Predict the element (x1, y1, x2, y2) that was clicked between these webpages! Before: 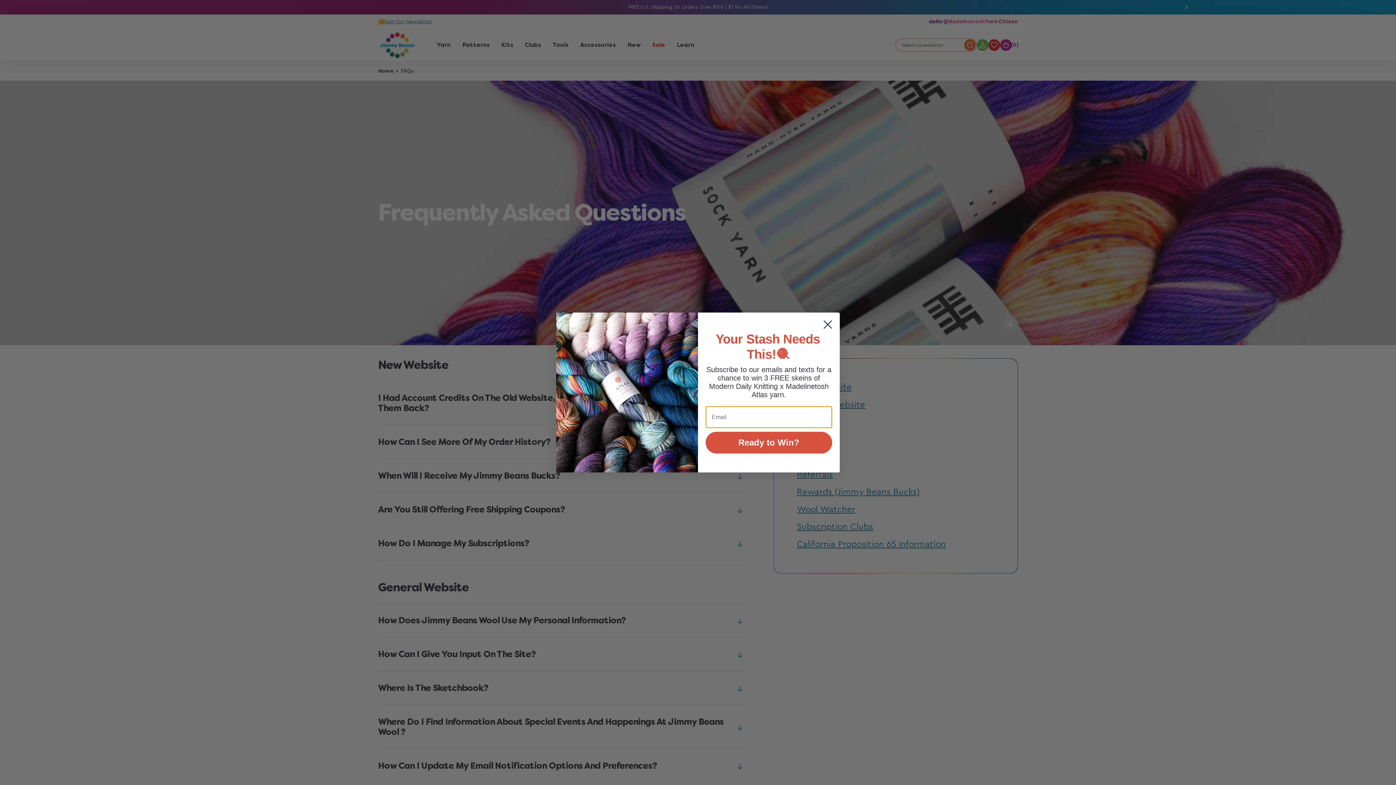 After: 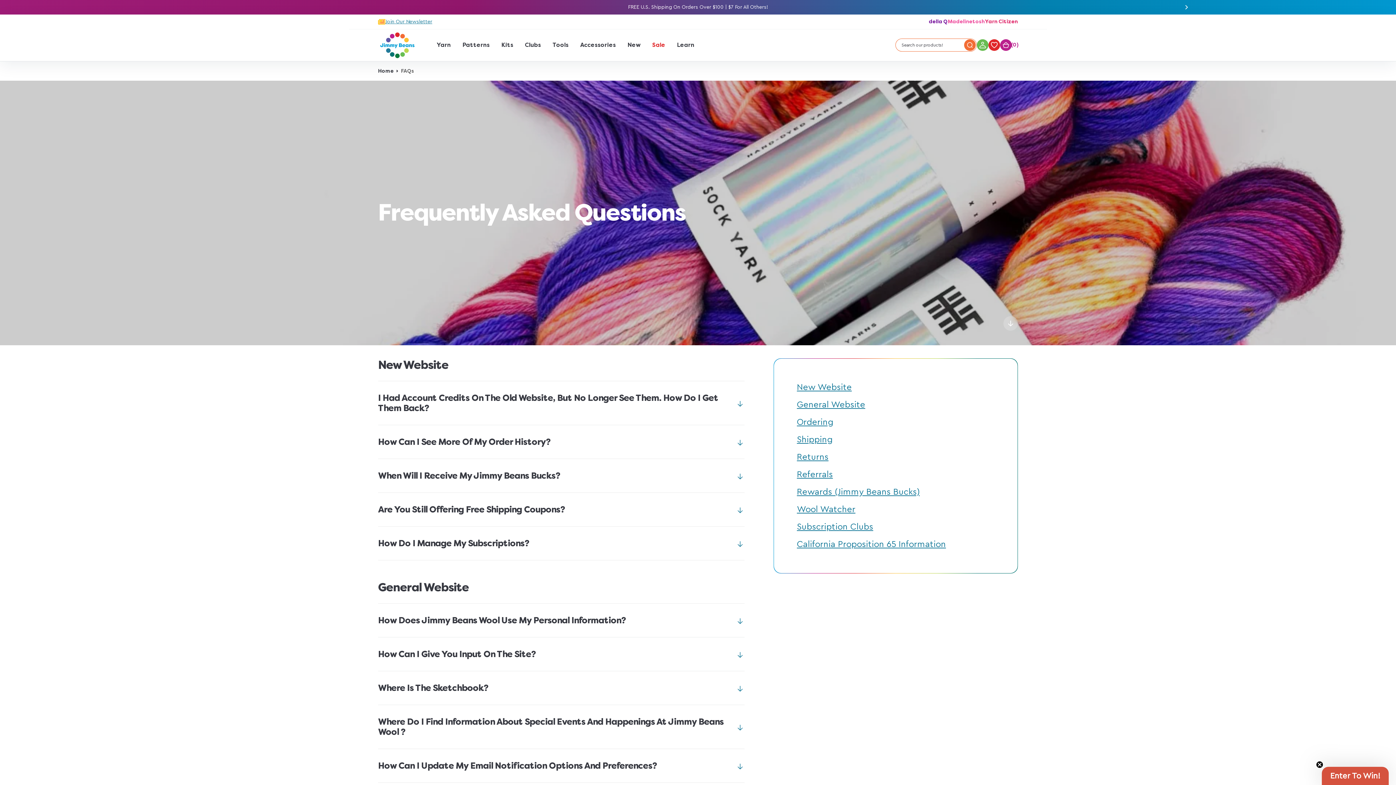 Action: label: Close dialog bbox: (818, 315, 837, 333)